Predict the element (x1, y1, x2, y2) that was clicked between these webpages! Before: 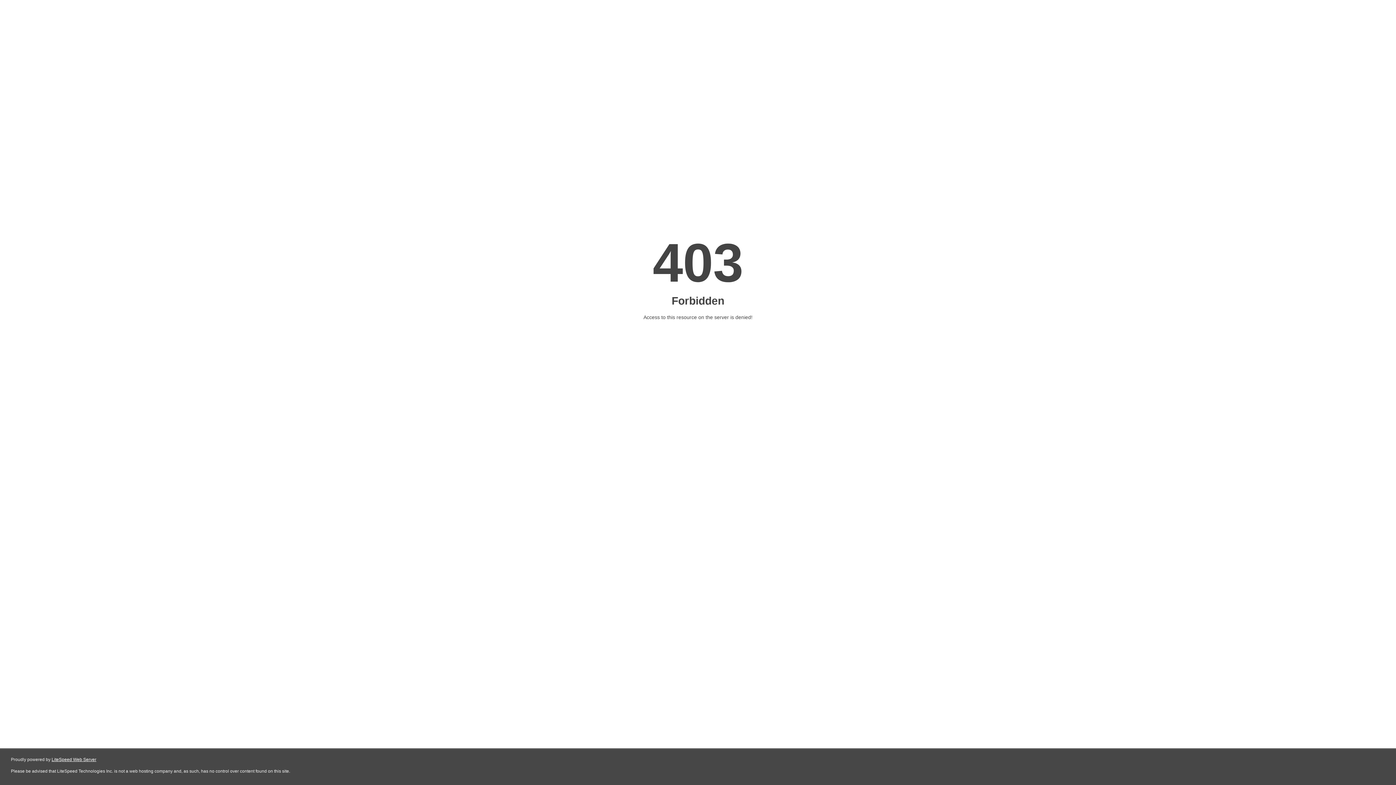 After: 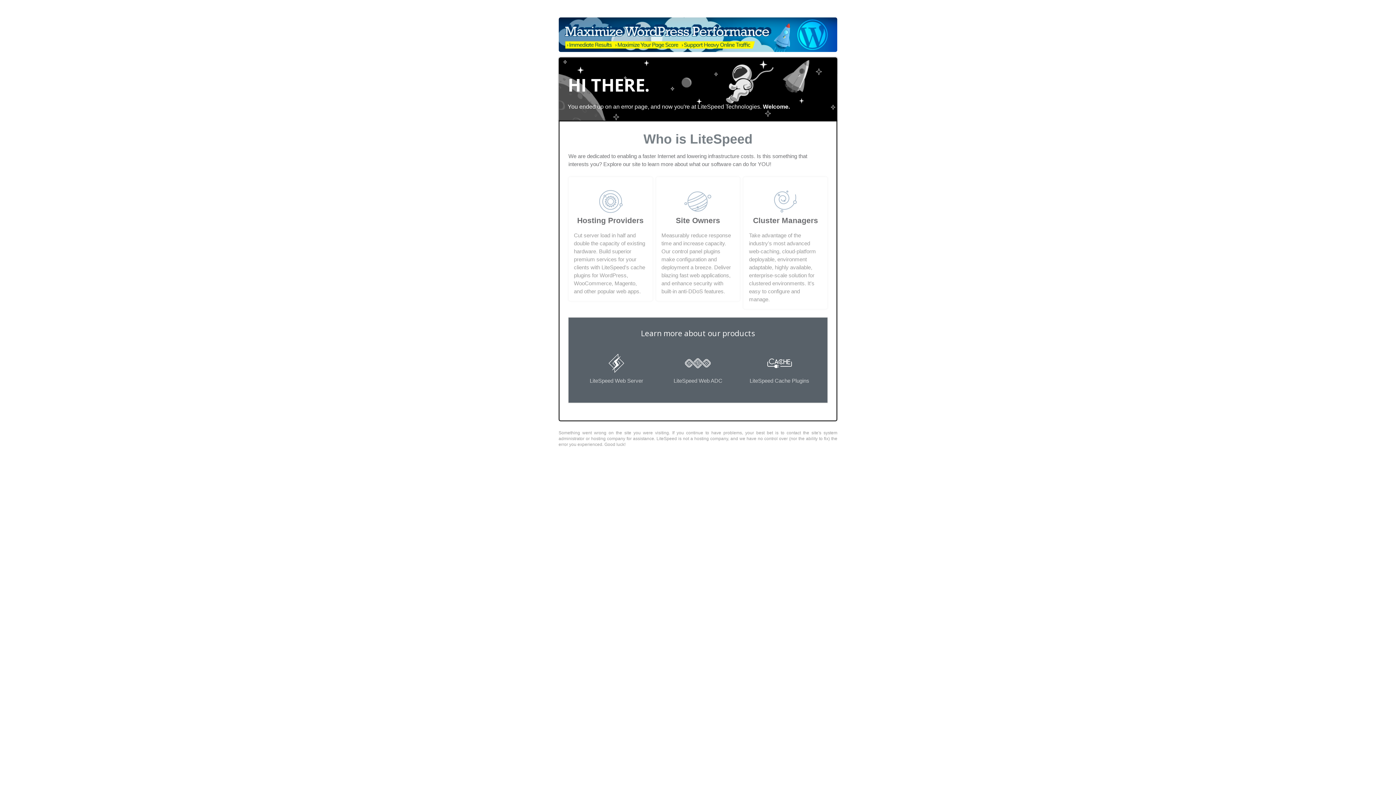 Action: label: LiteSpeed Web Server bbox: (51, 757, 96, 762)